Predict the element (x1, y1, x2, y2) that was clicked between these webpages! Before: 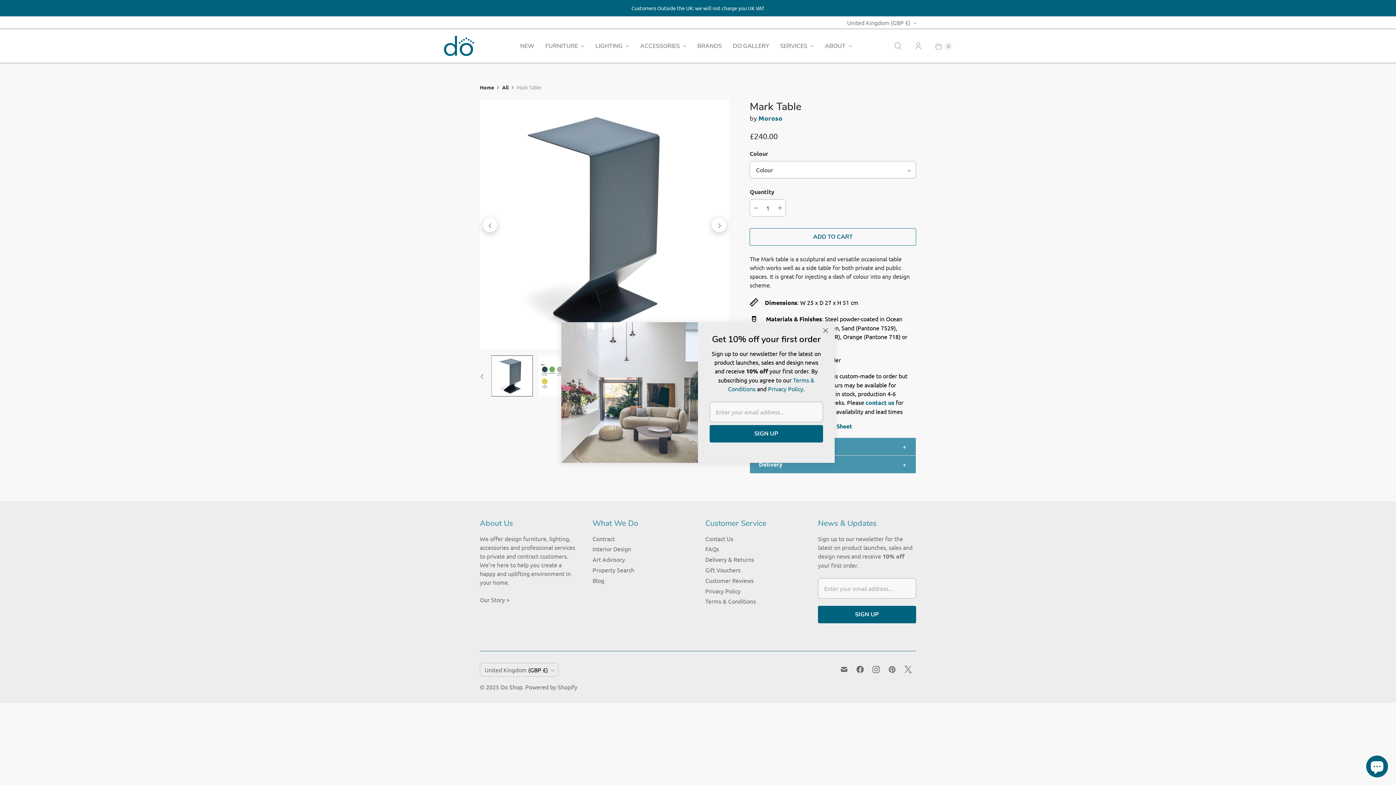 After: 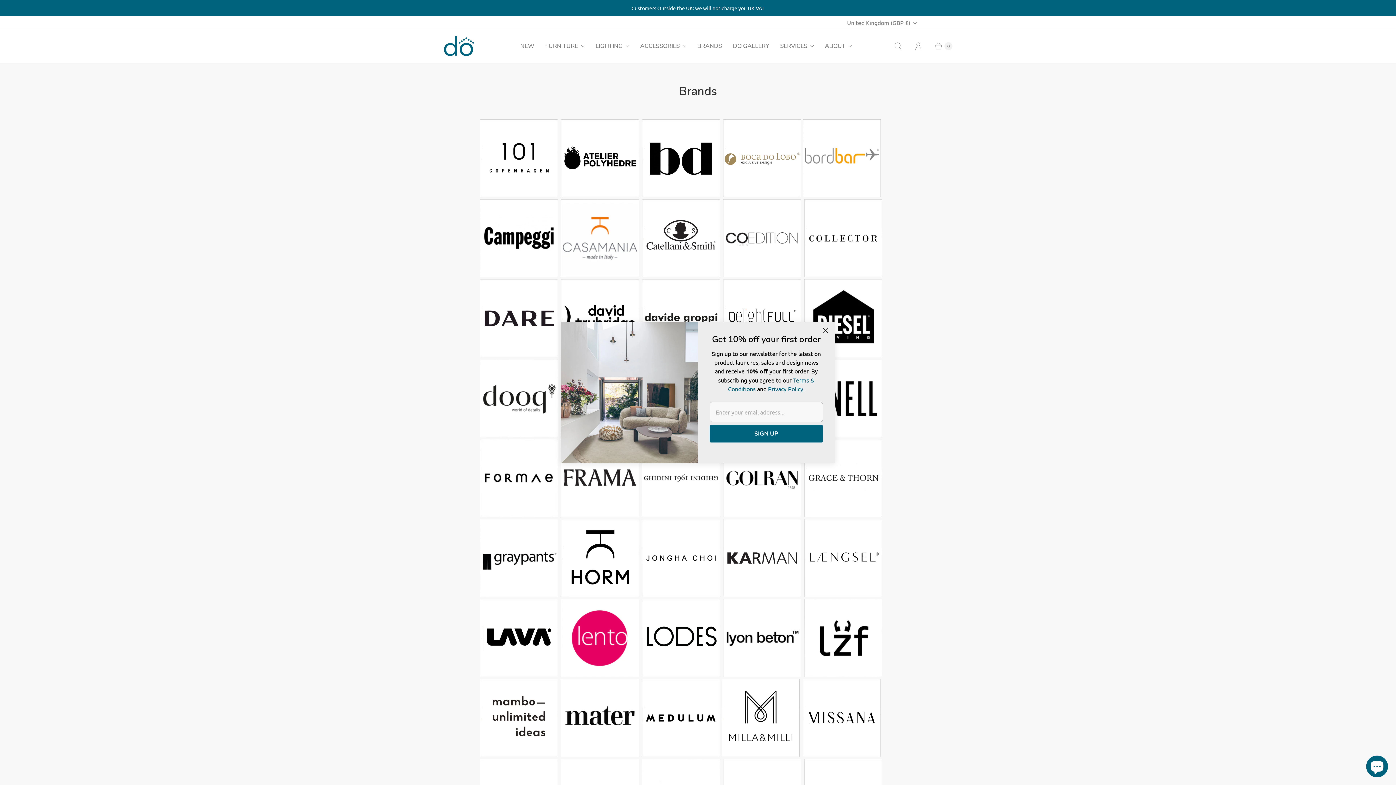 Action: label: BRANDS bbox: (691, 38, 728, 54)